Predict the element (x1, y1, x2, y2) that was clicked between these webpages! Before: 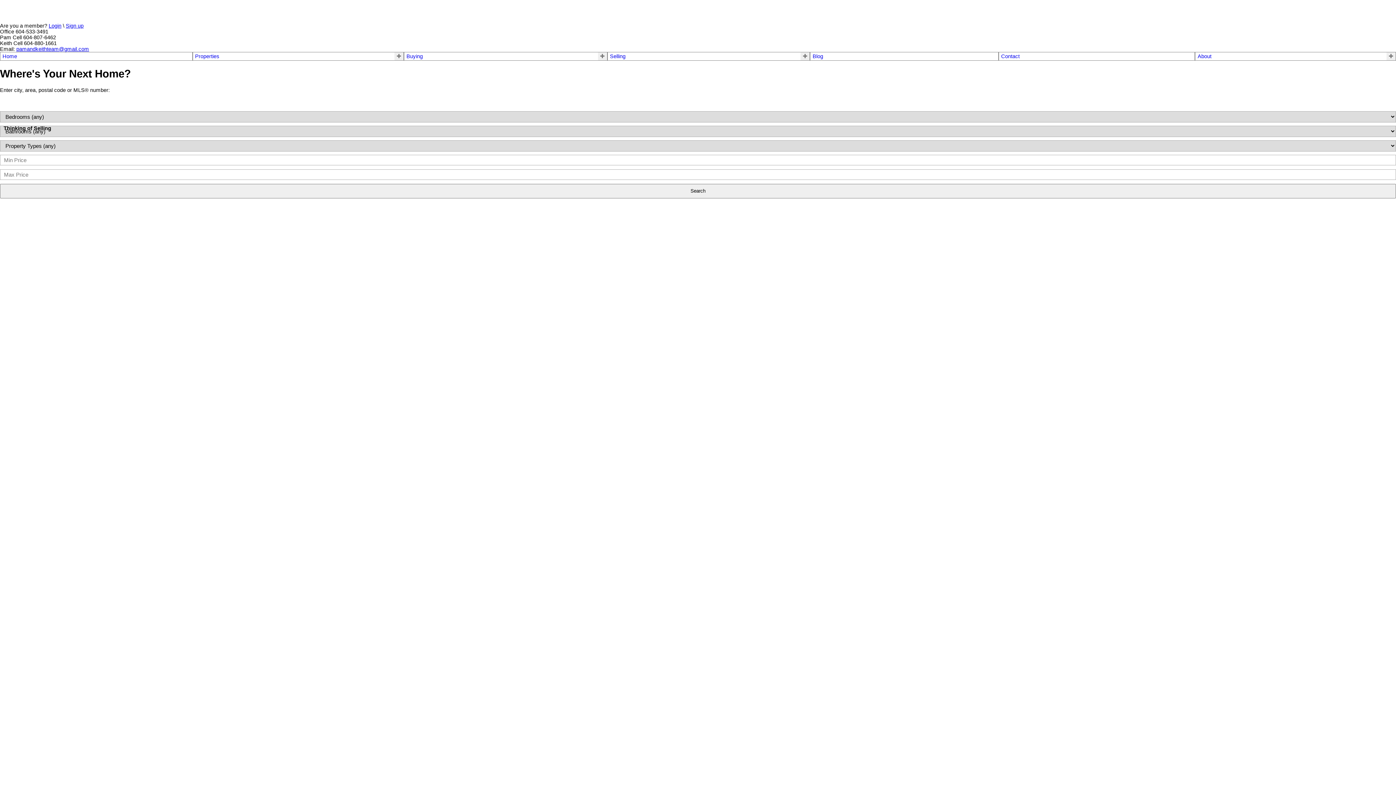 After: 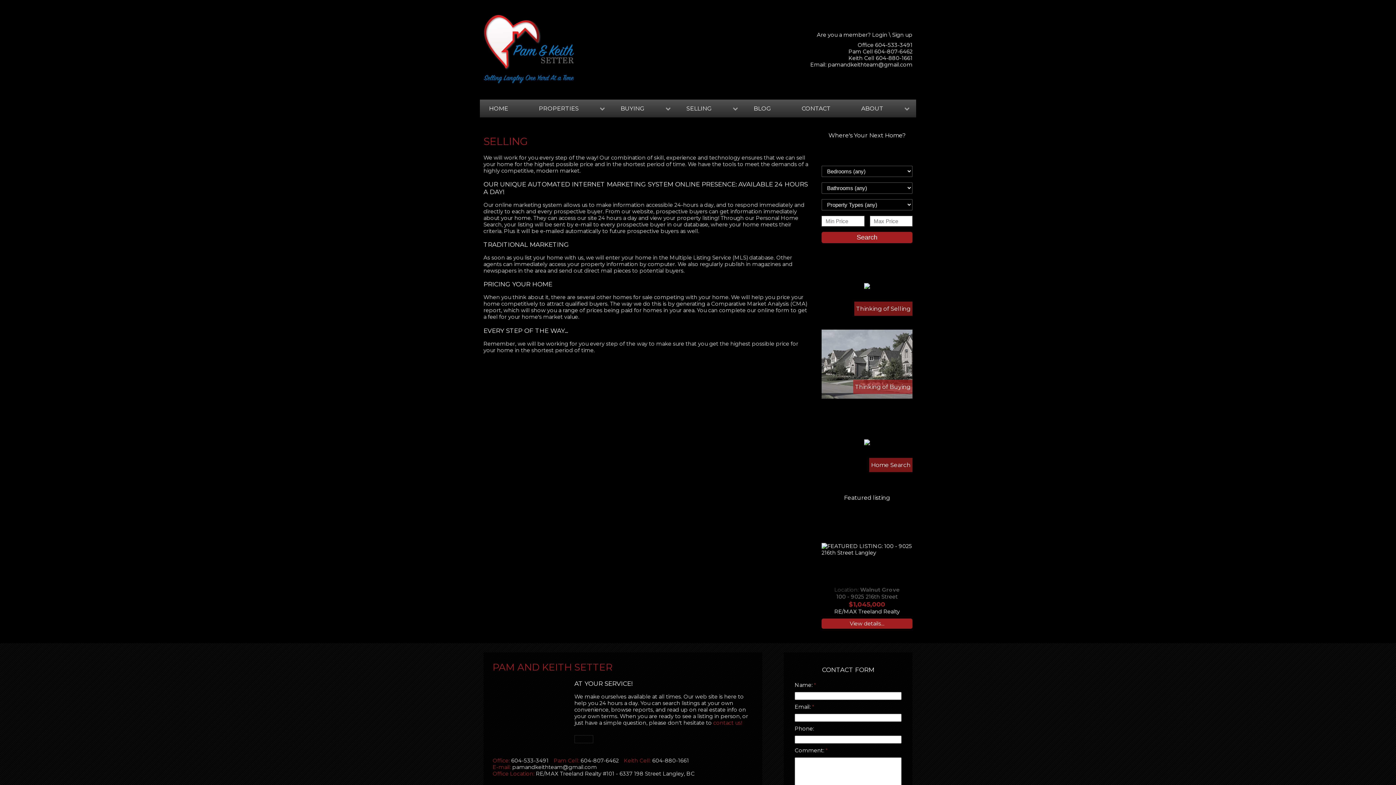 Action: label: Selling bbox: (610, 53, 625, 59)